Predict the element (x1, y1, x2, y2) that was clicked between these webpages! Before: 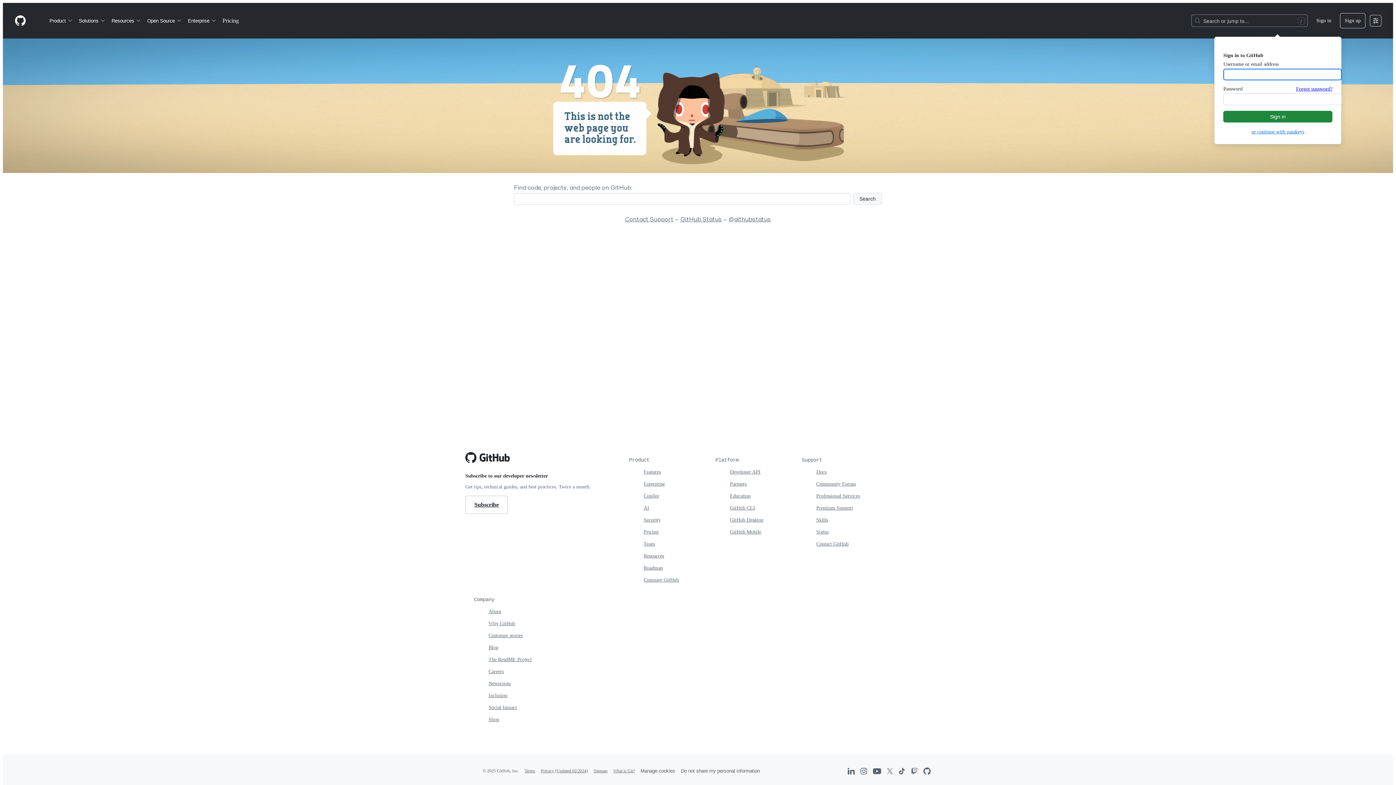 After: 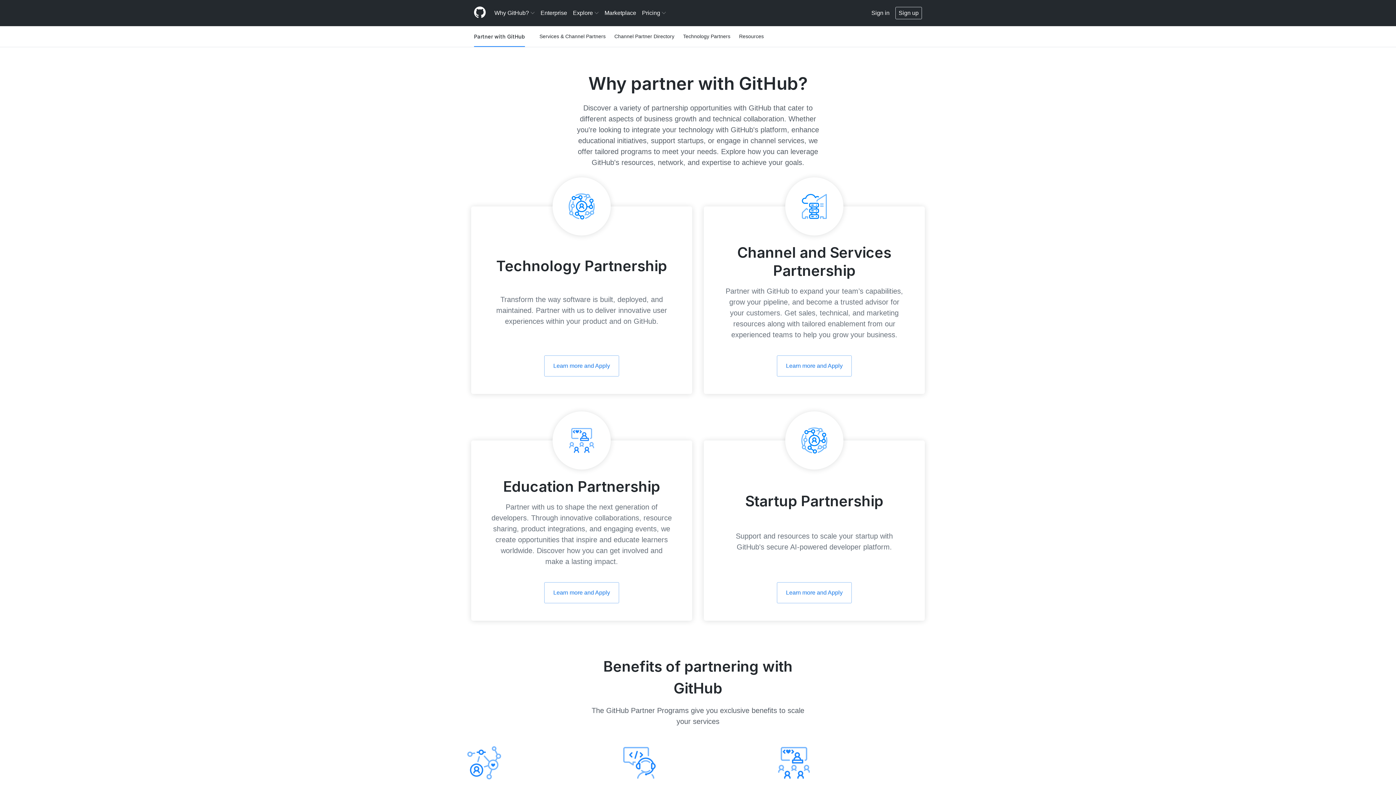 Action: label: Partners bbox: (730, 481, 746, 486)